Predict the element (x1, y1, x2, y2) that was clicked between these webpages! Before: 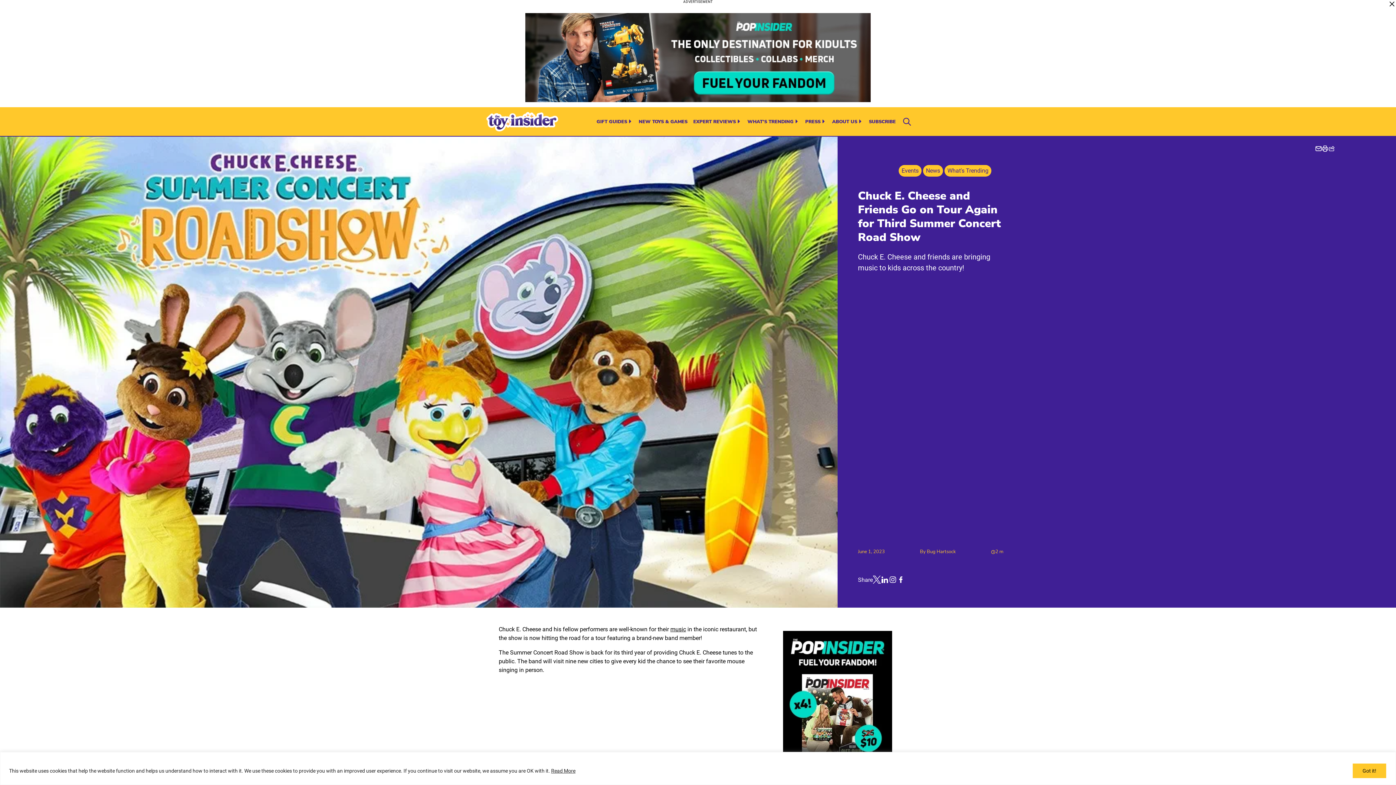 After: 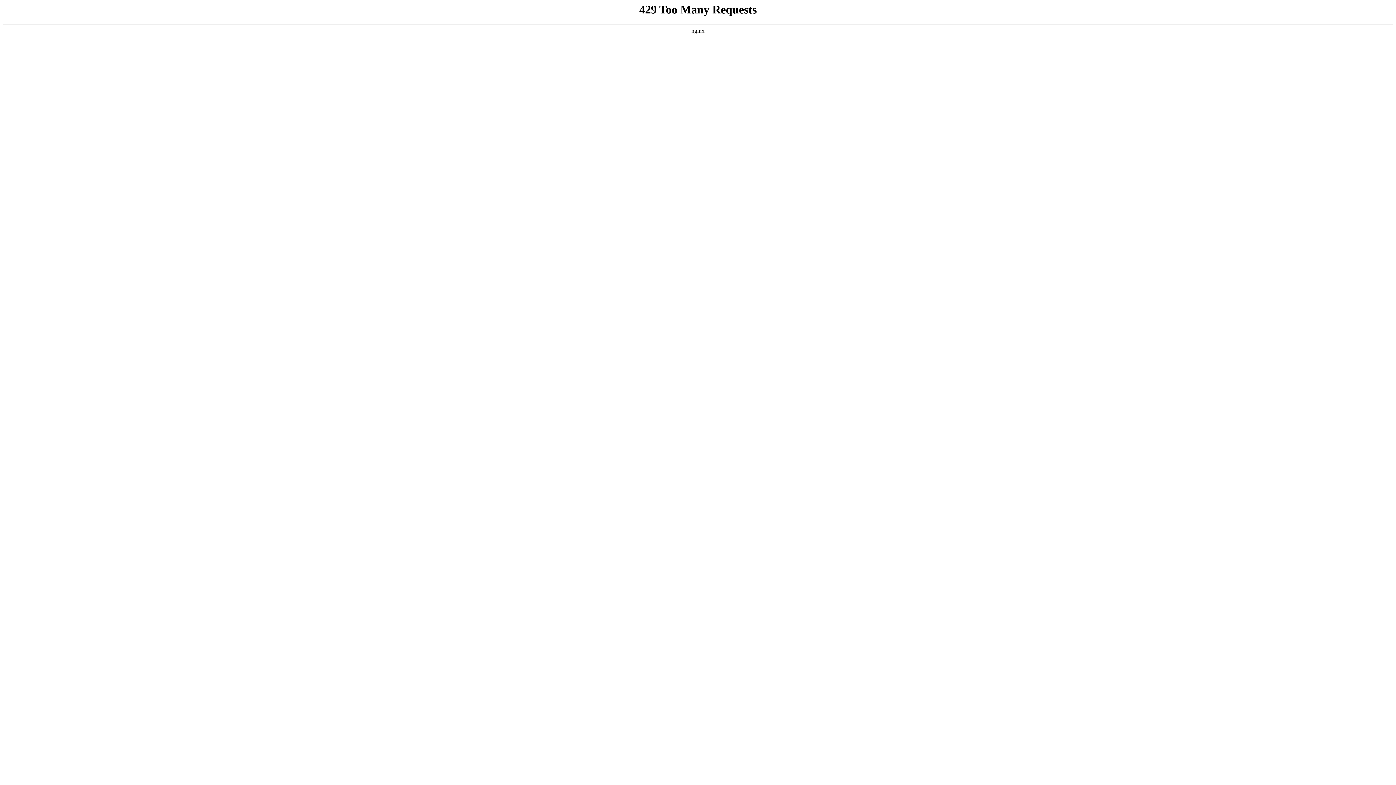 Action: label: EXPERT REVIEWS bbox: (693, 112, 736, 130)